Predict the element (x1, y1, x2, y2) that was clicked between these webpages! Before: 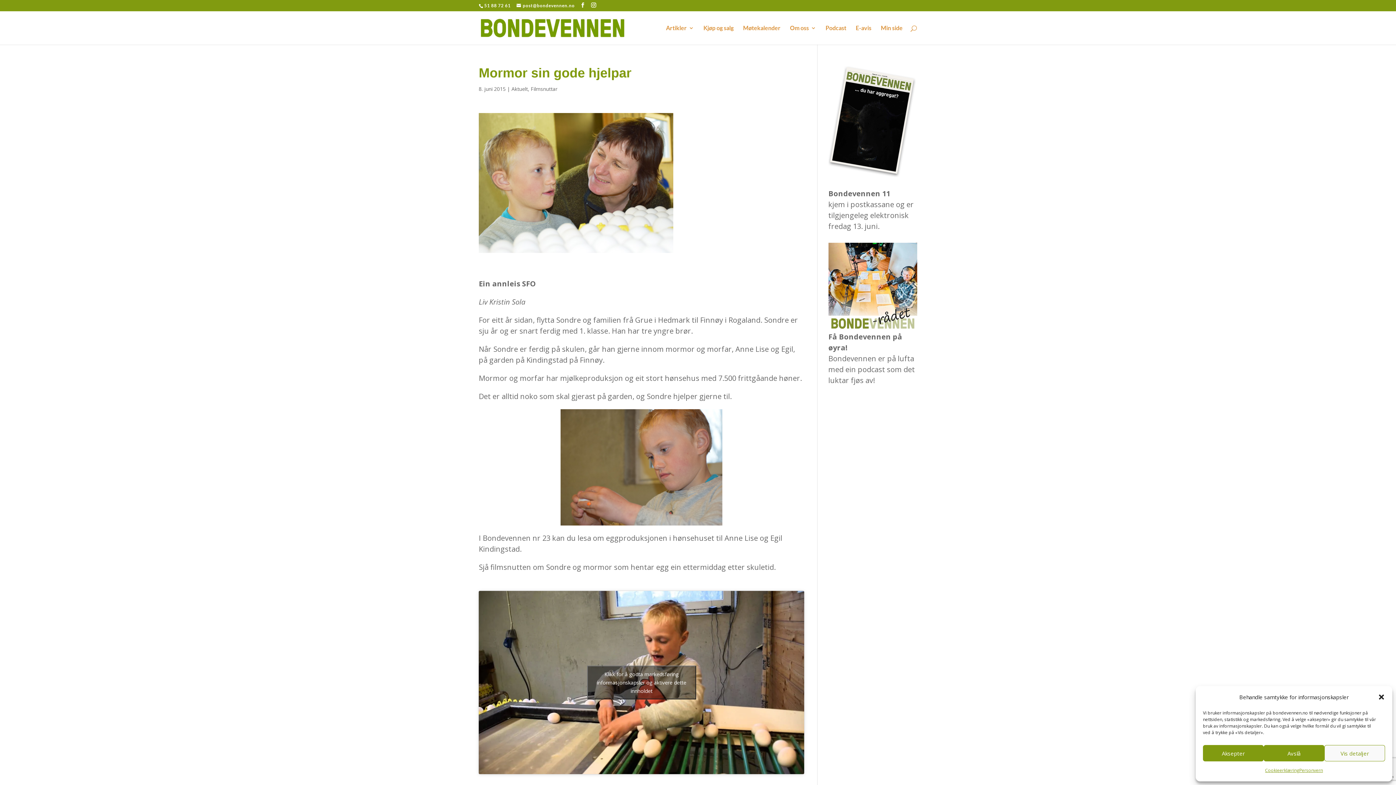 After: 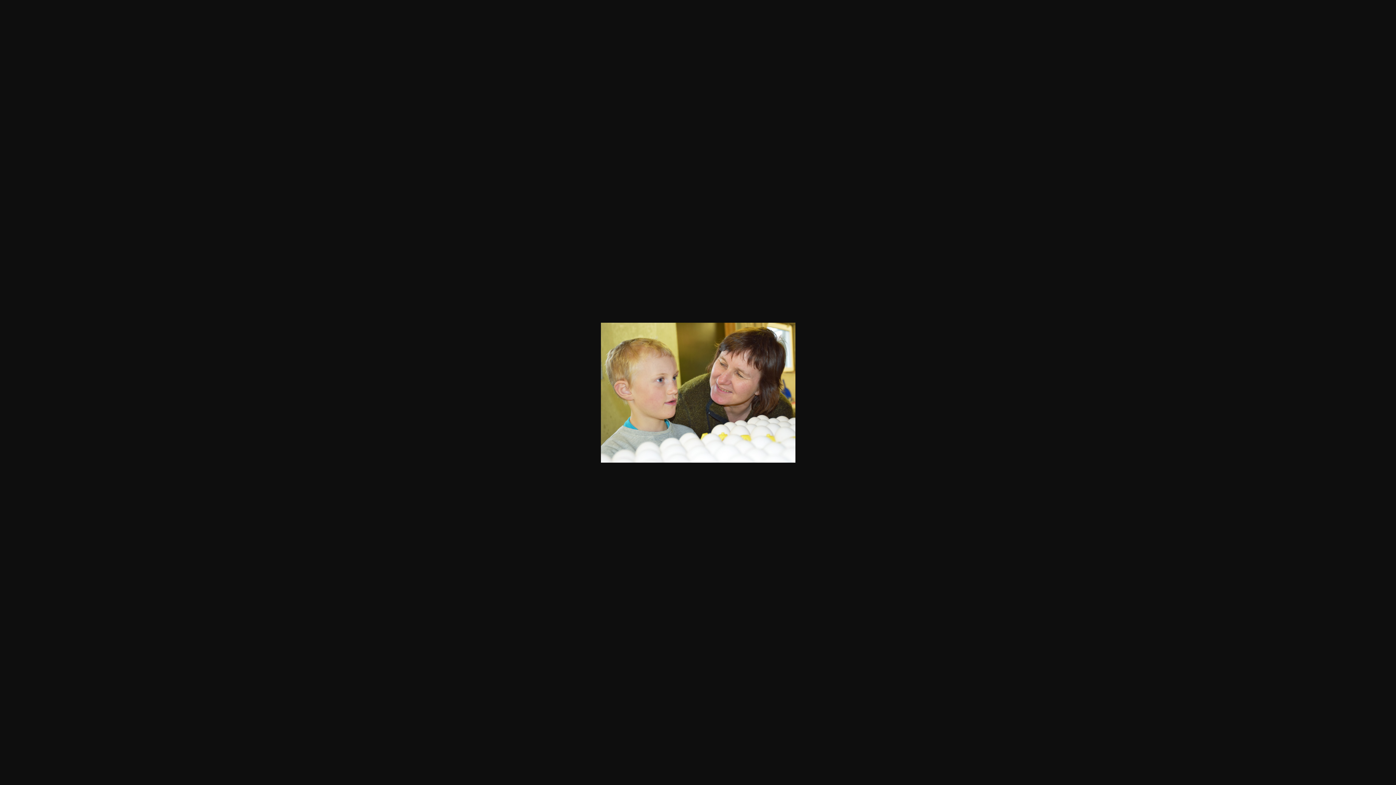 Action: bbox: (478, 242, 673, 252)